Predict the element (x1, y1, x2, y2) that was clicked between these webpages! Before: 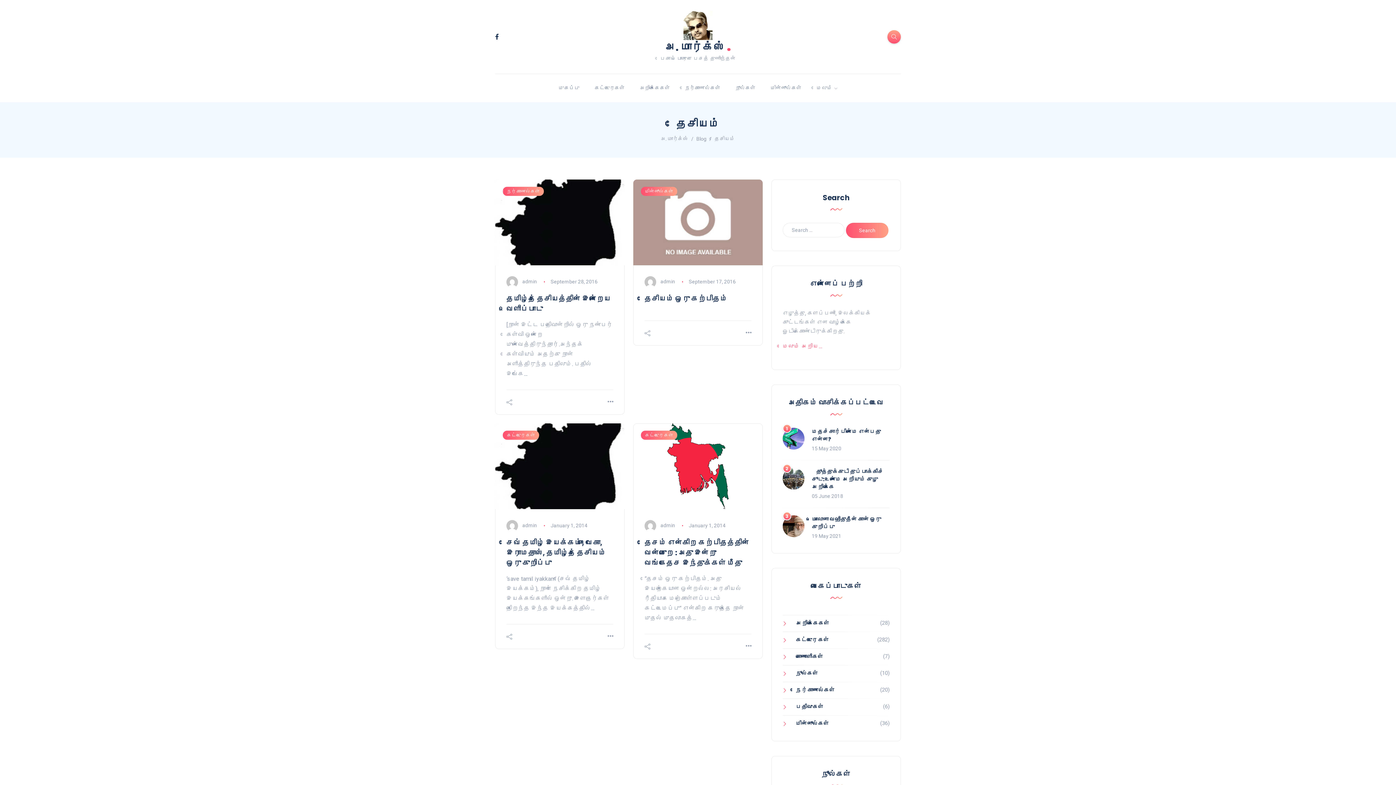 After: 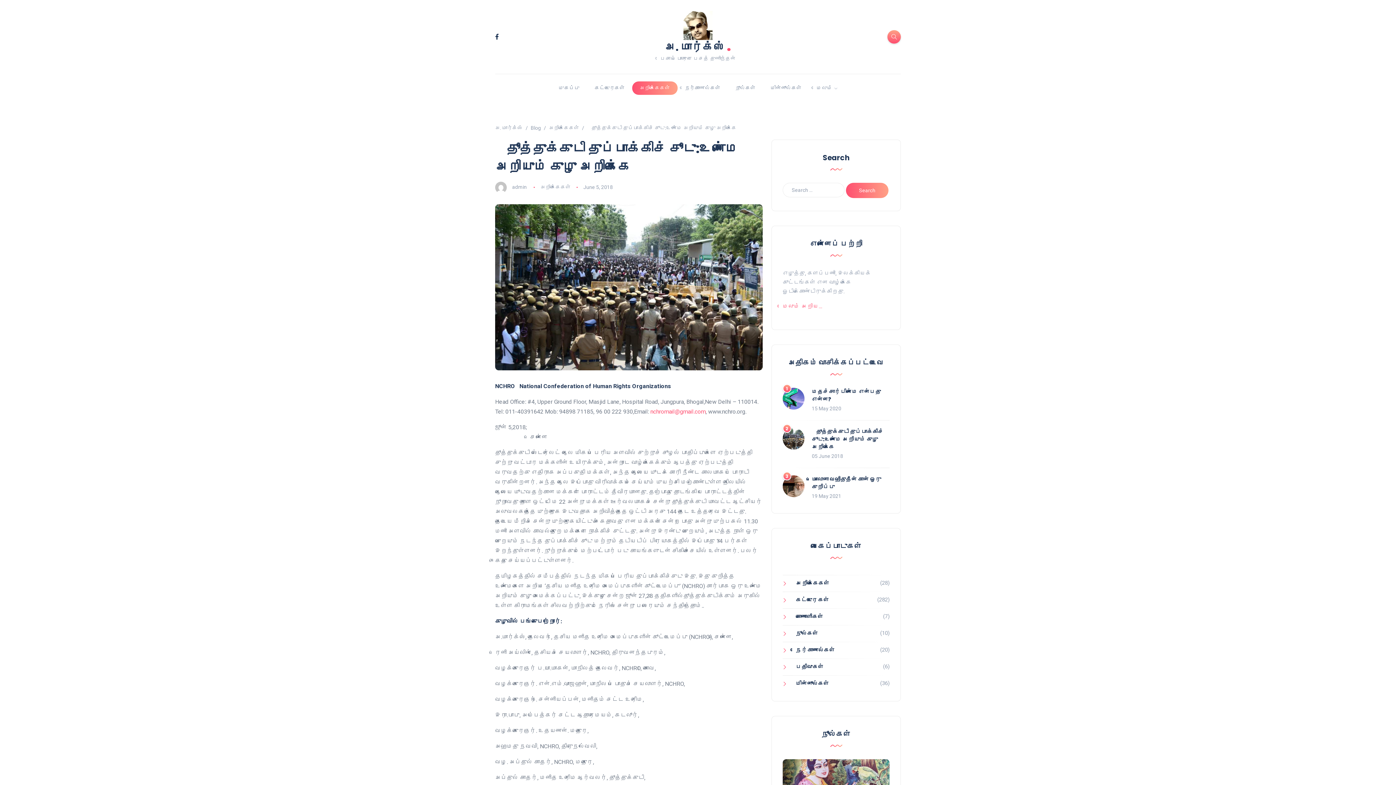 Action: bbox: (782, 468, 804, 489)